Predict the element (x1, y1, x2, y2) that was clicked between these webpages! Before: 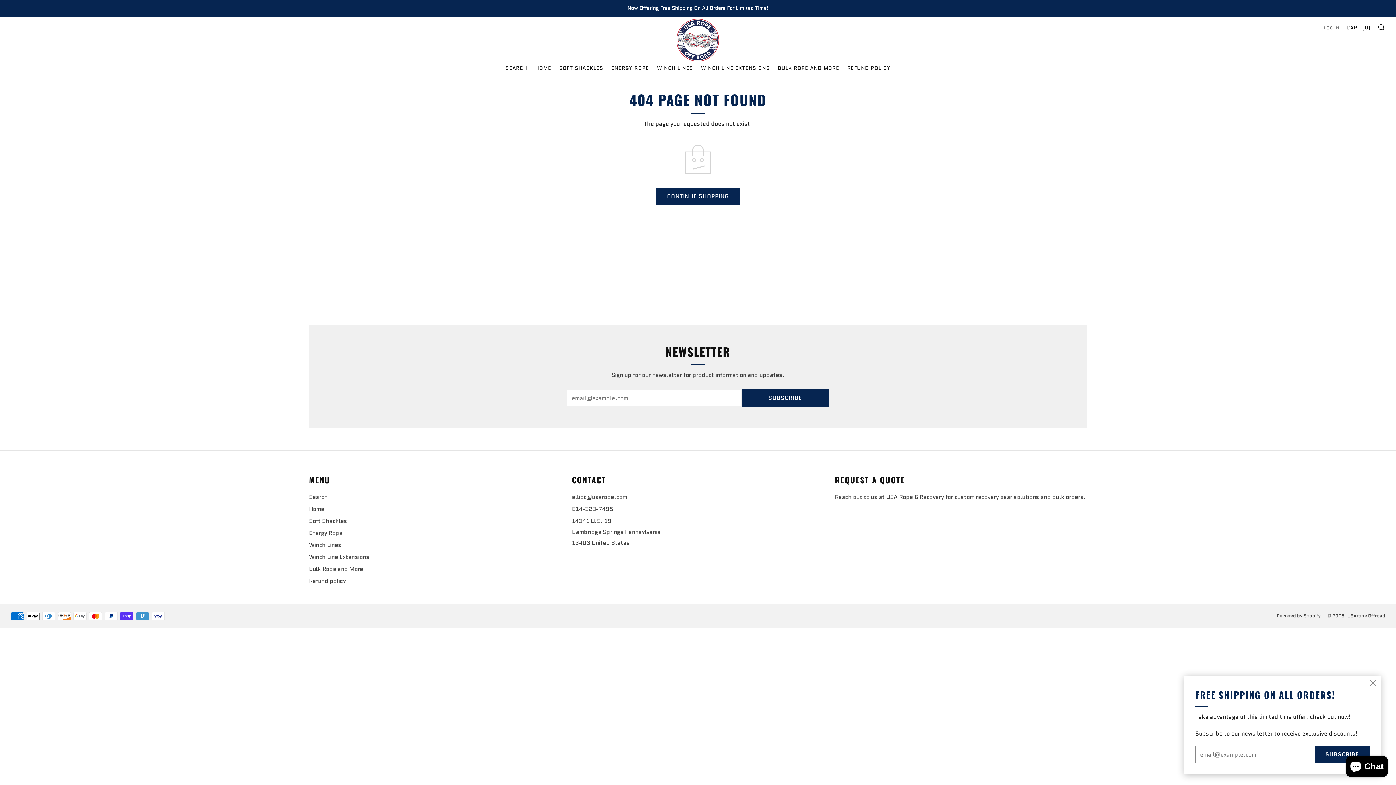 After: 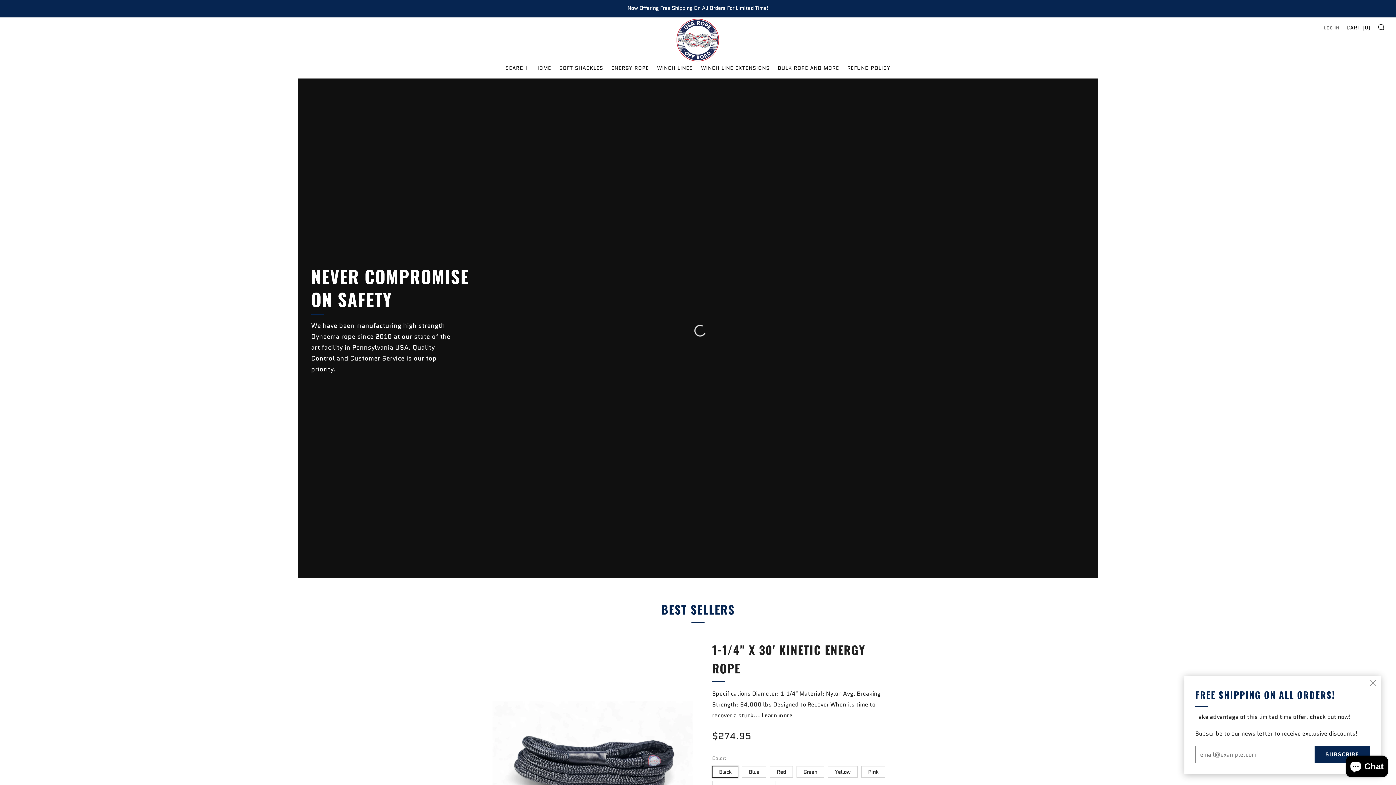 Action: bbox: (309, 505, 324, 513) label: Home